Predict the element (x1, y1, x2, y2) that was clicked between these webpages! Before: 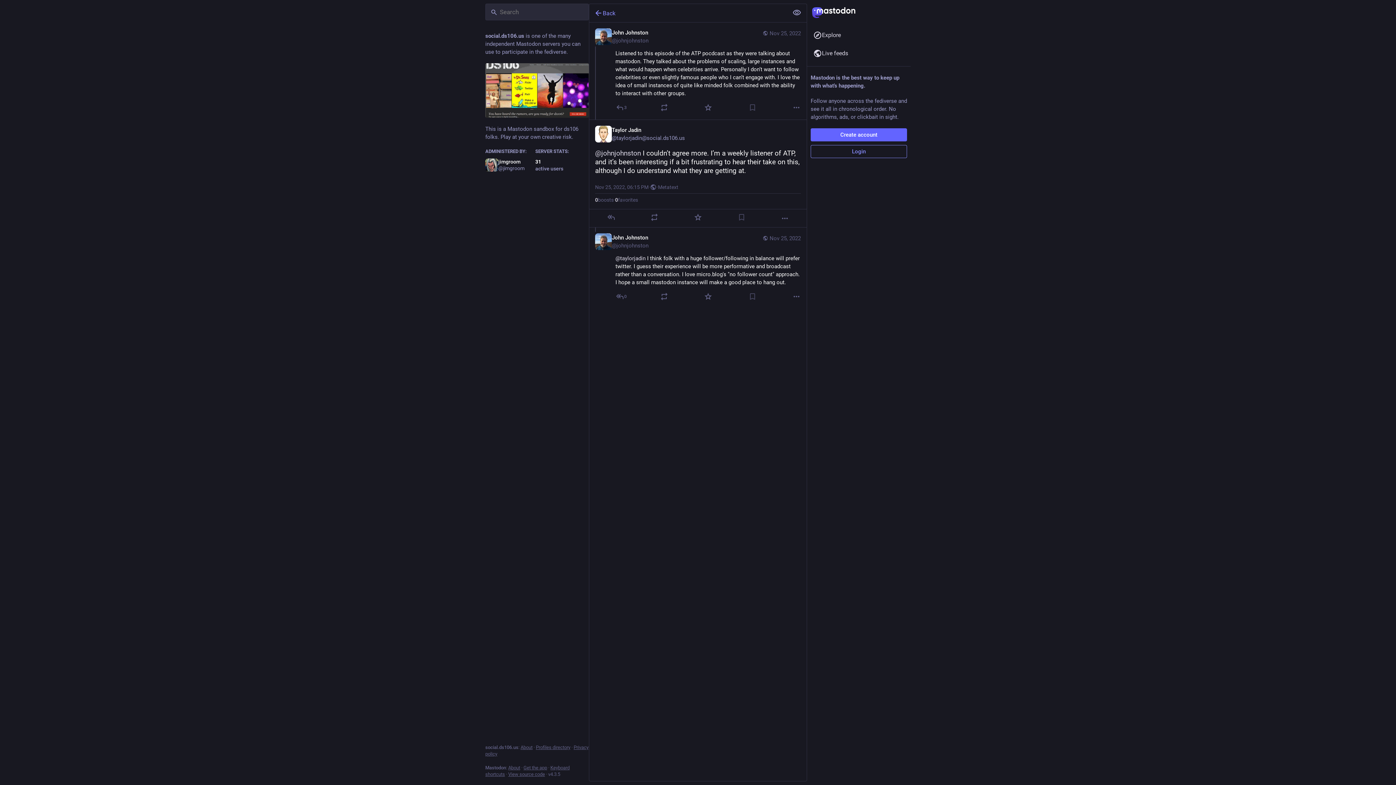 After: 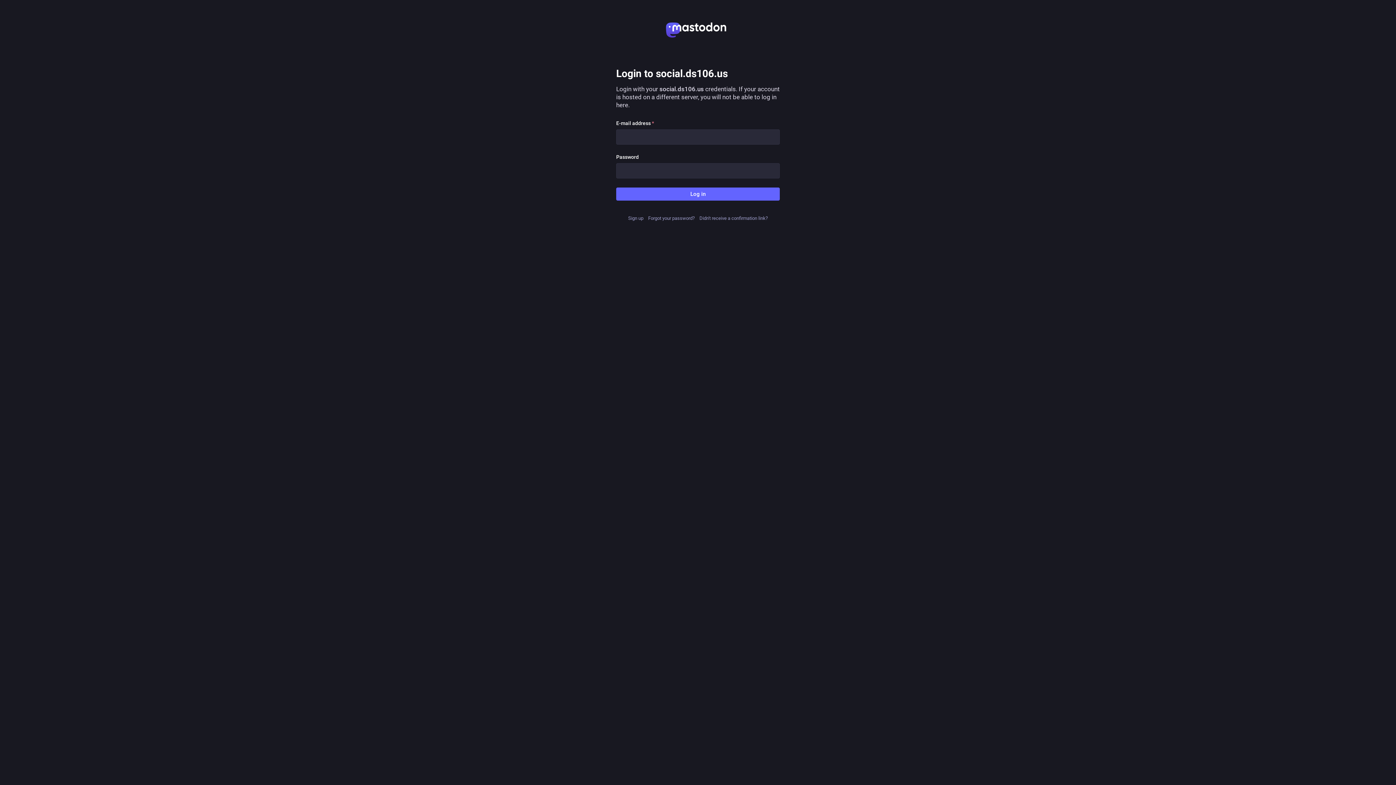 Action: bbox: (810, 145, 907, 158) label: Login